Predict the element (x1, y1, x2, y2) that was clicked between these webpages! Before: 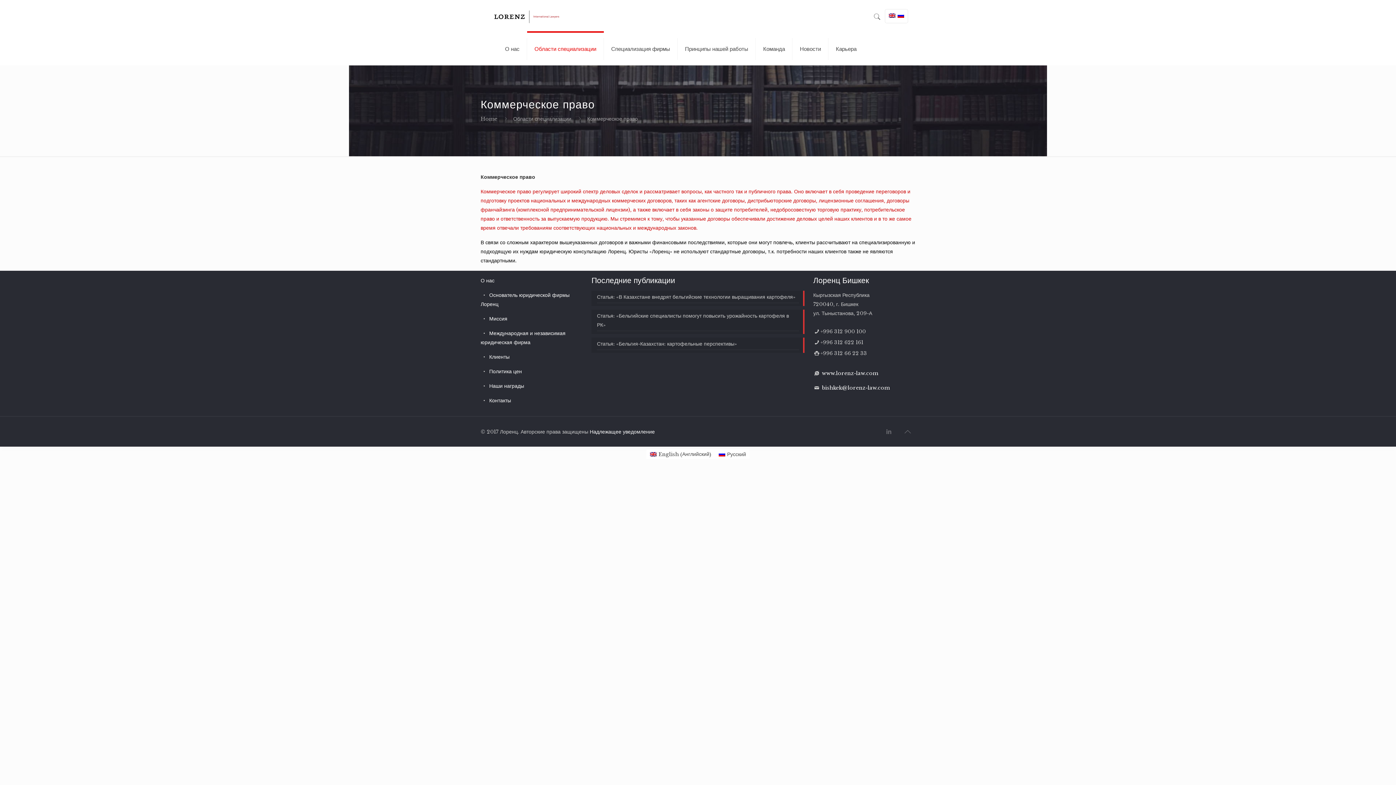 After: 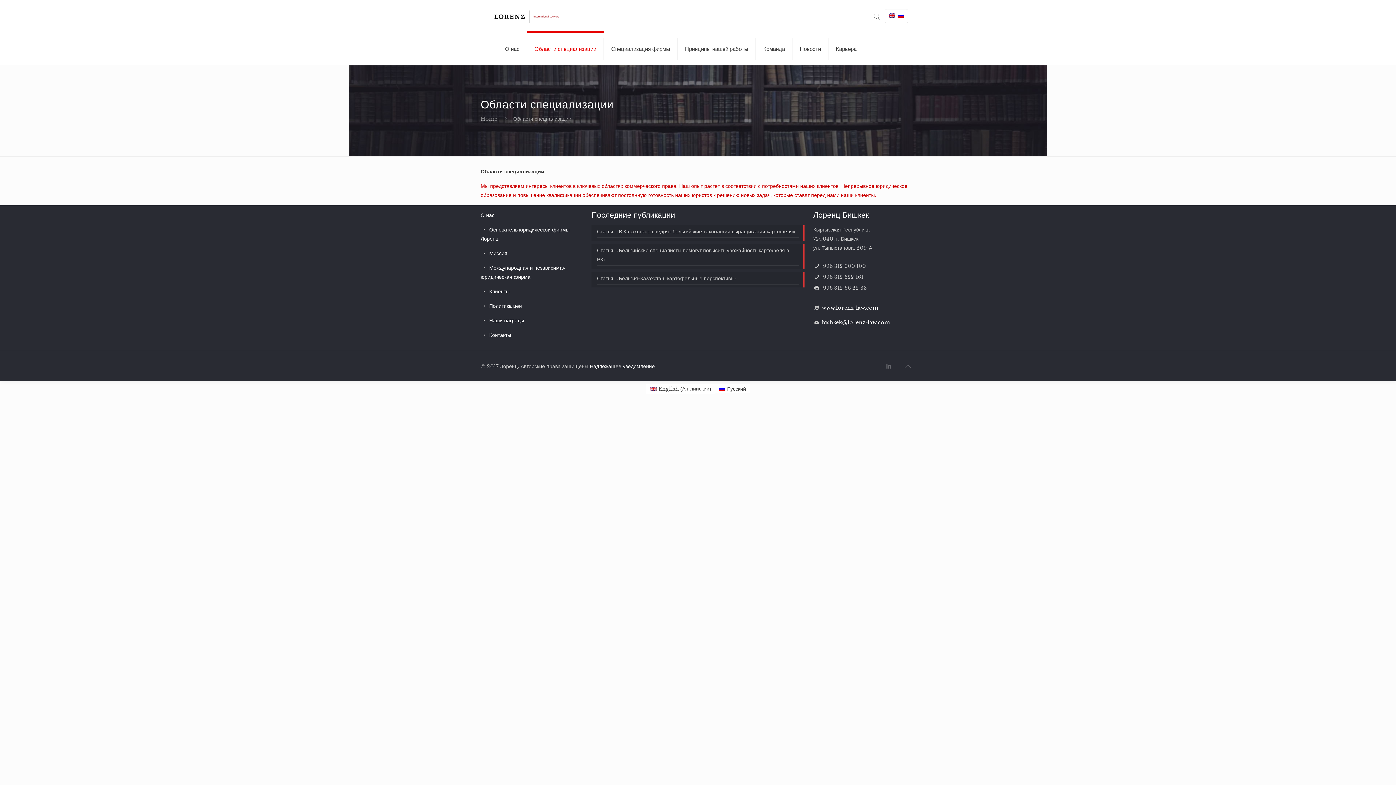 Action: bbox: (527, 32, 604, 65) label: Области специализации